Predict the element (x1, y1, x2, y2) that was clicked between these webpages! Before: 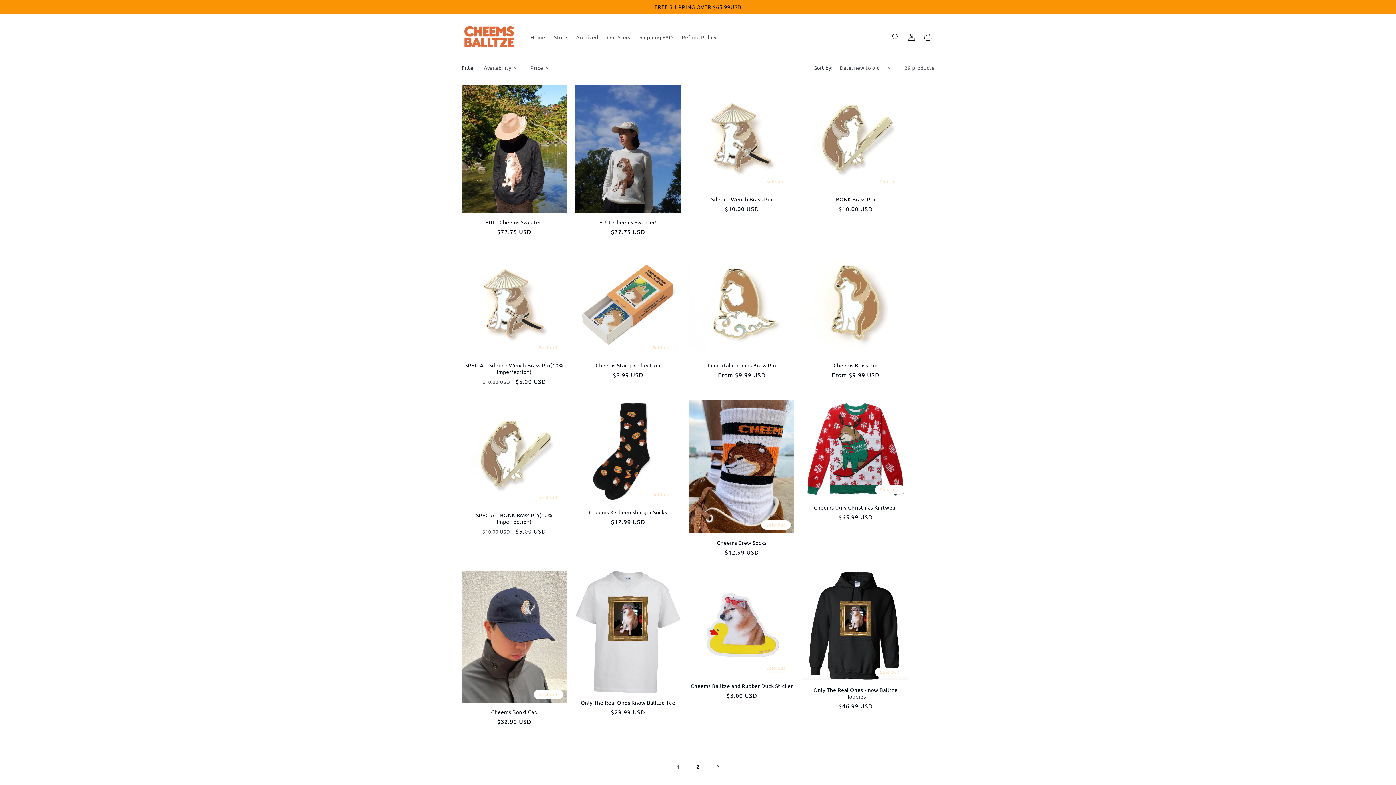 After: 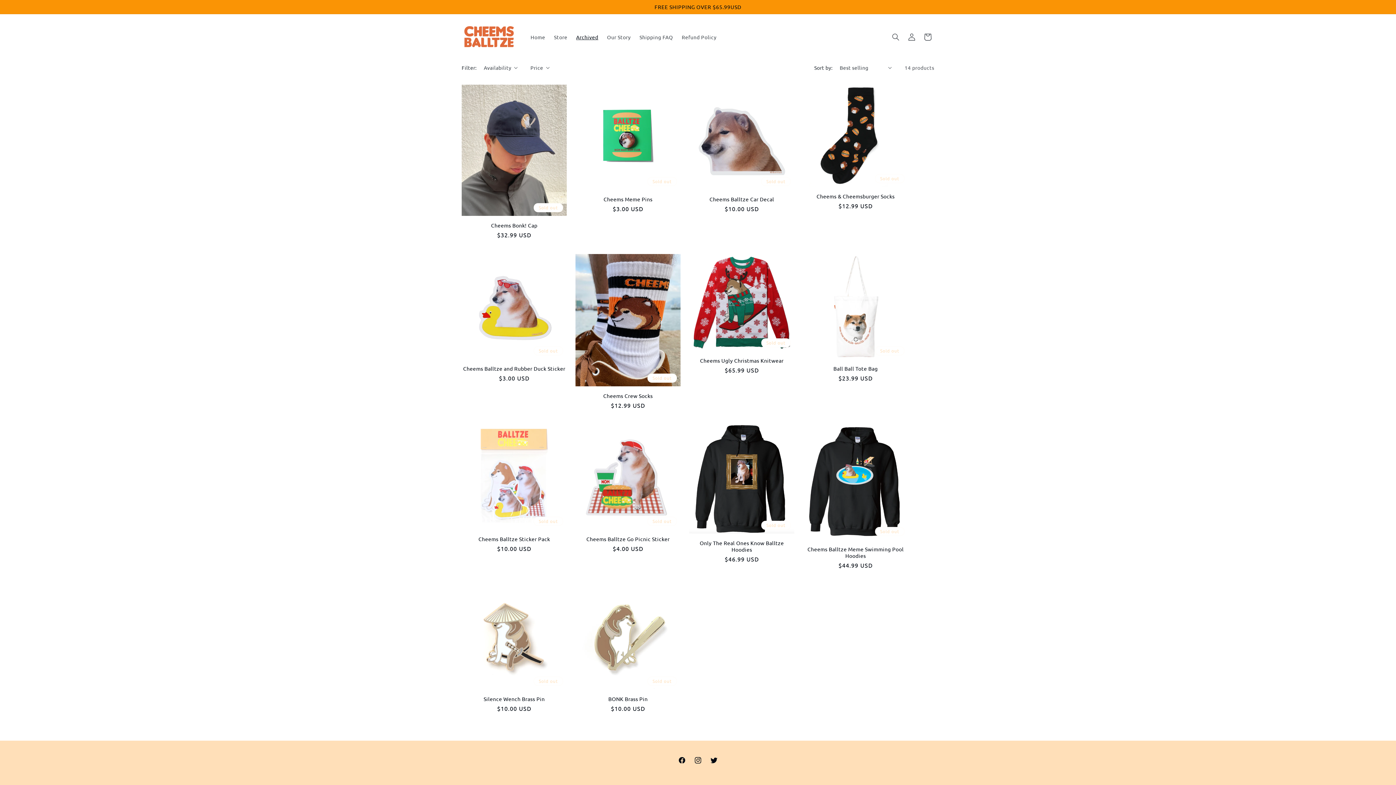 Action: bbox: (571, 29, 602, 44) label: Archived